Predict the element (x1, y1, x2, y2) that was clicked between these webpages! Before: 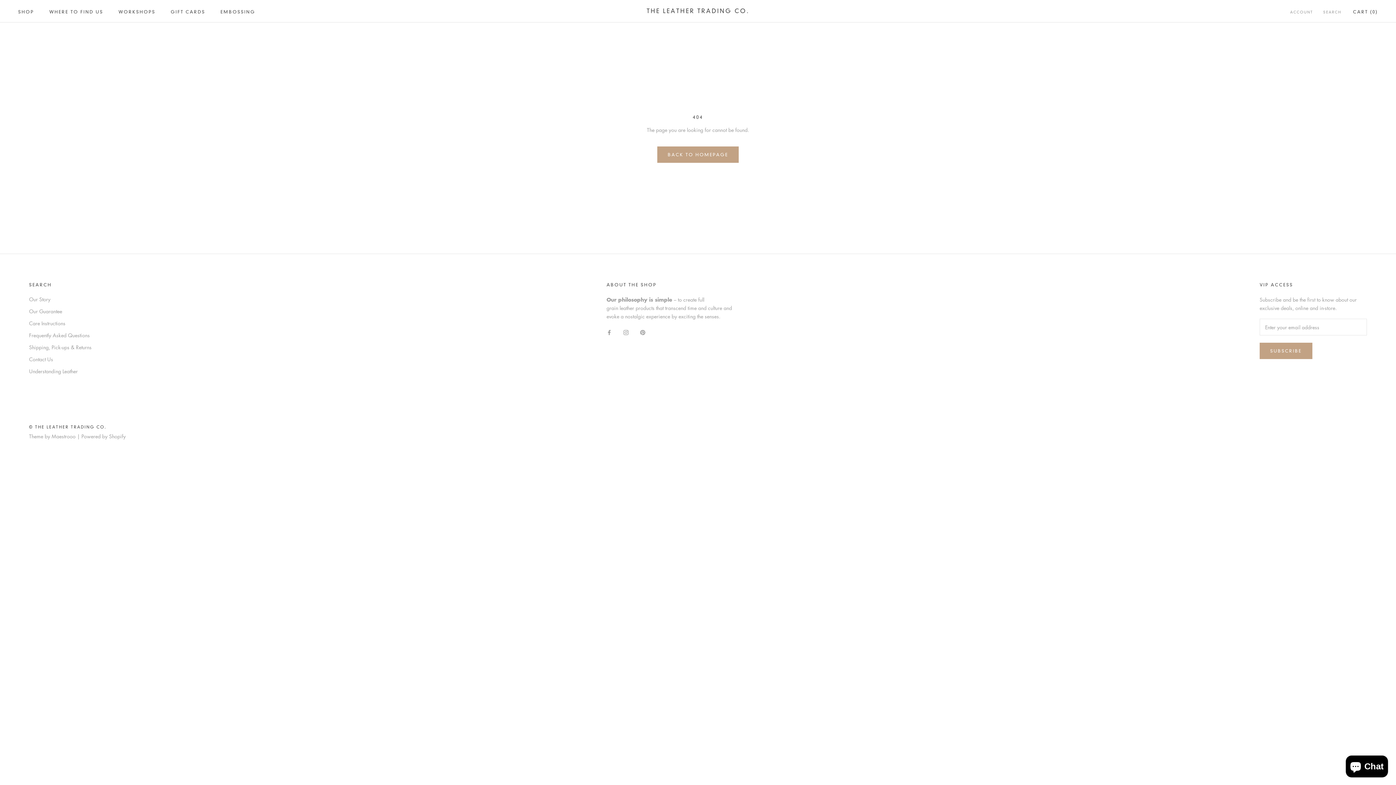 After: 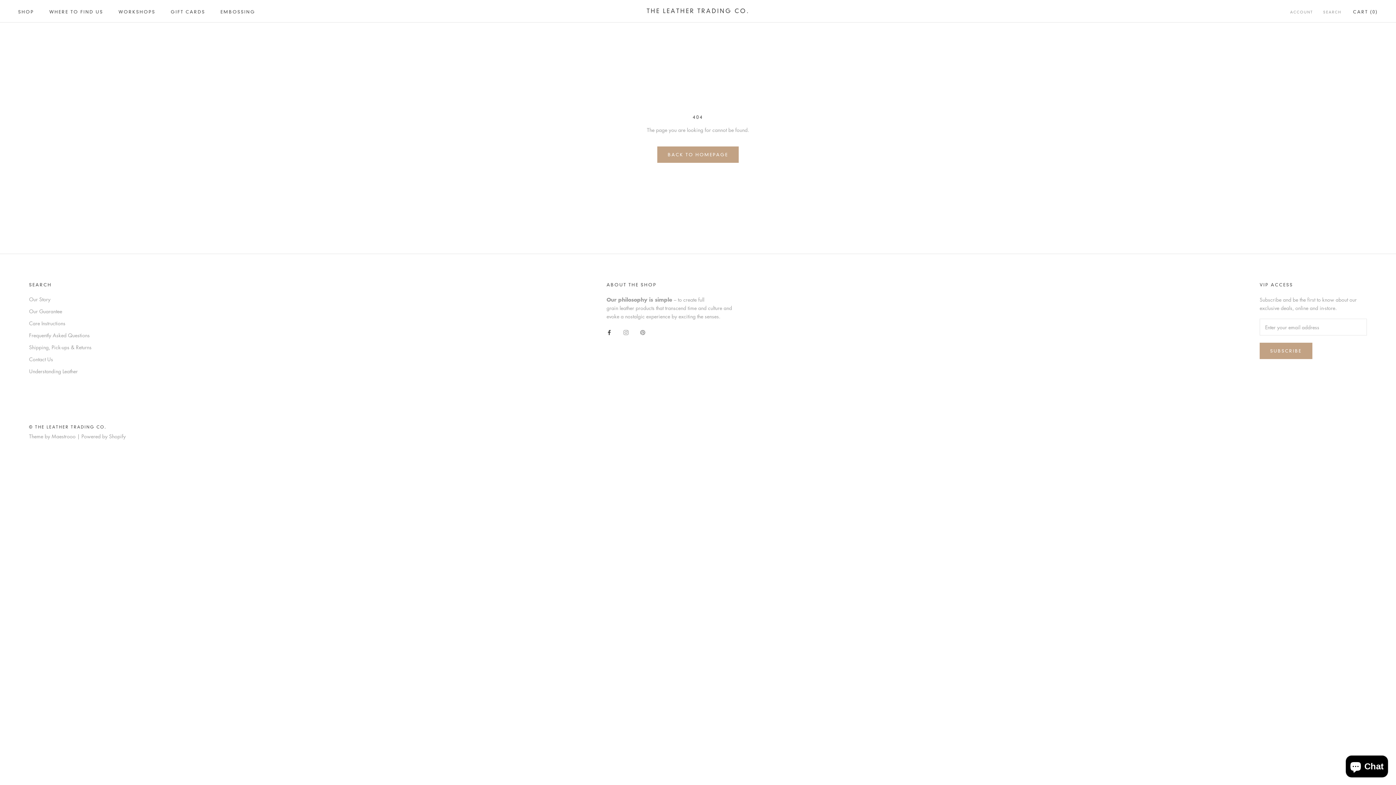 Action: label: Facebook bbox: (606, 328, 611, 336)